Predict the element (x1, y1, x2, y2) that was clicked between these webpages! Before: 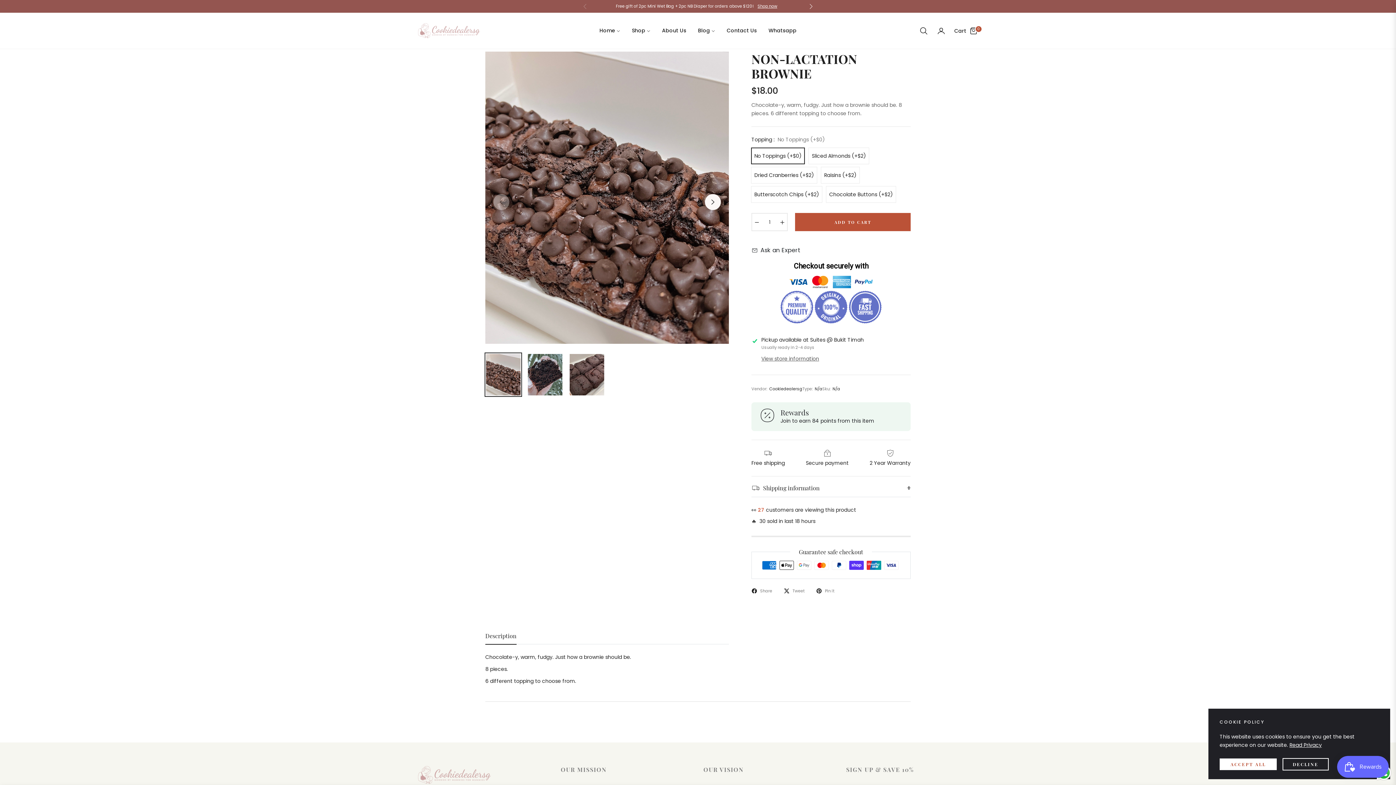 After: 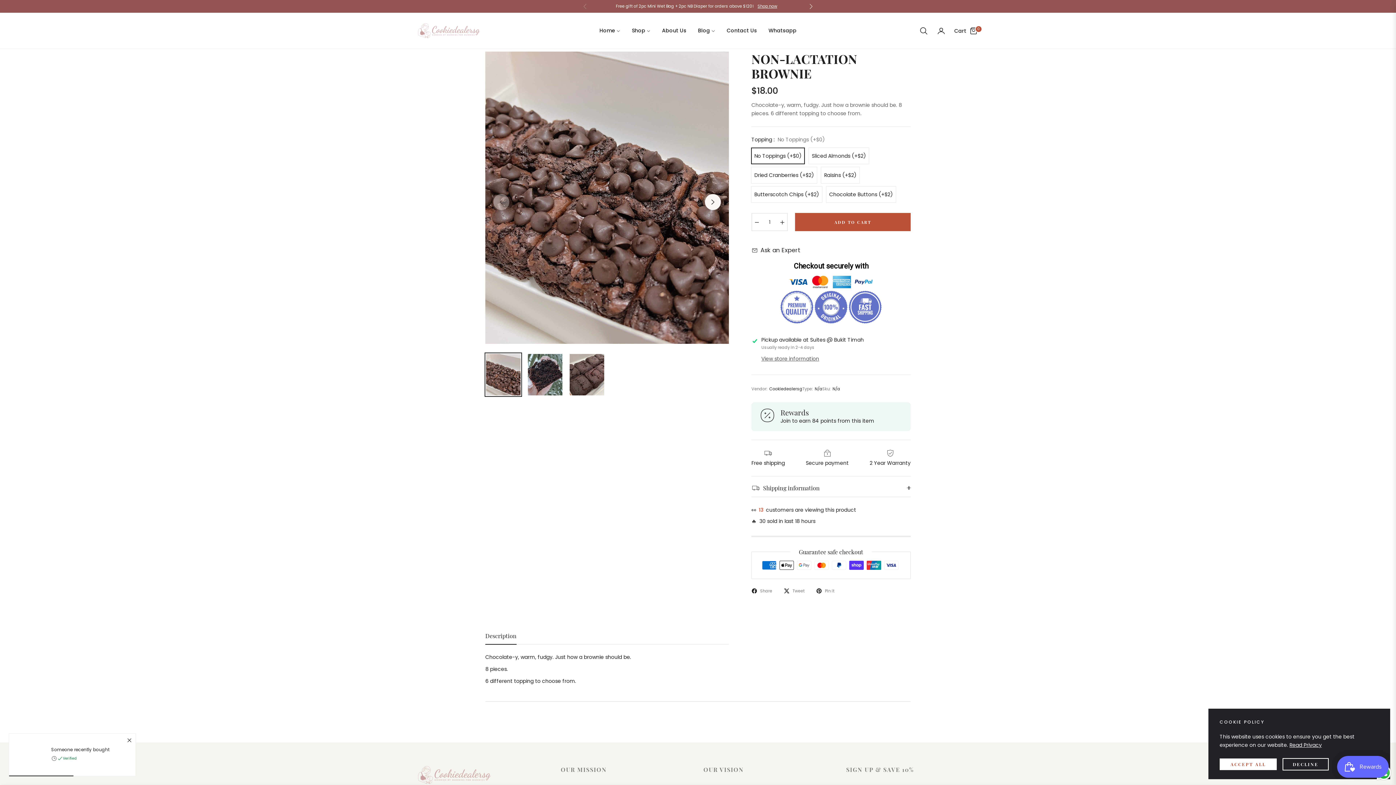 Action: bbox: (816, 587, 834, 594) label: Pin it